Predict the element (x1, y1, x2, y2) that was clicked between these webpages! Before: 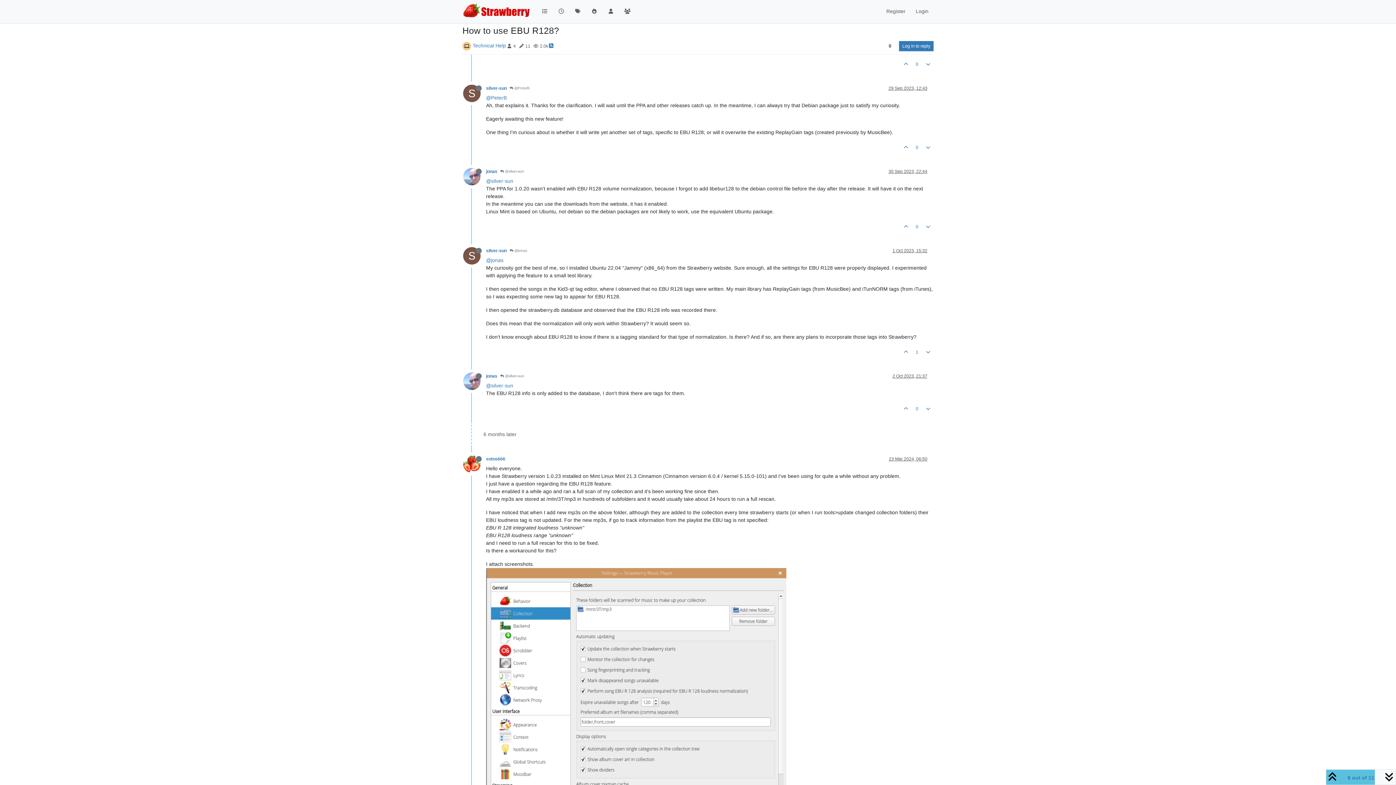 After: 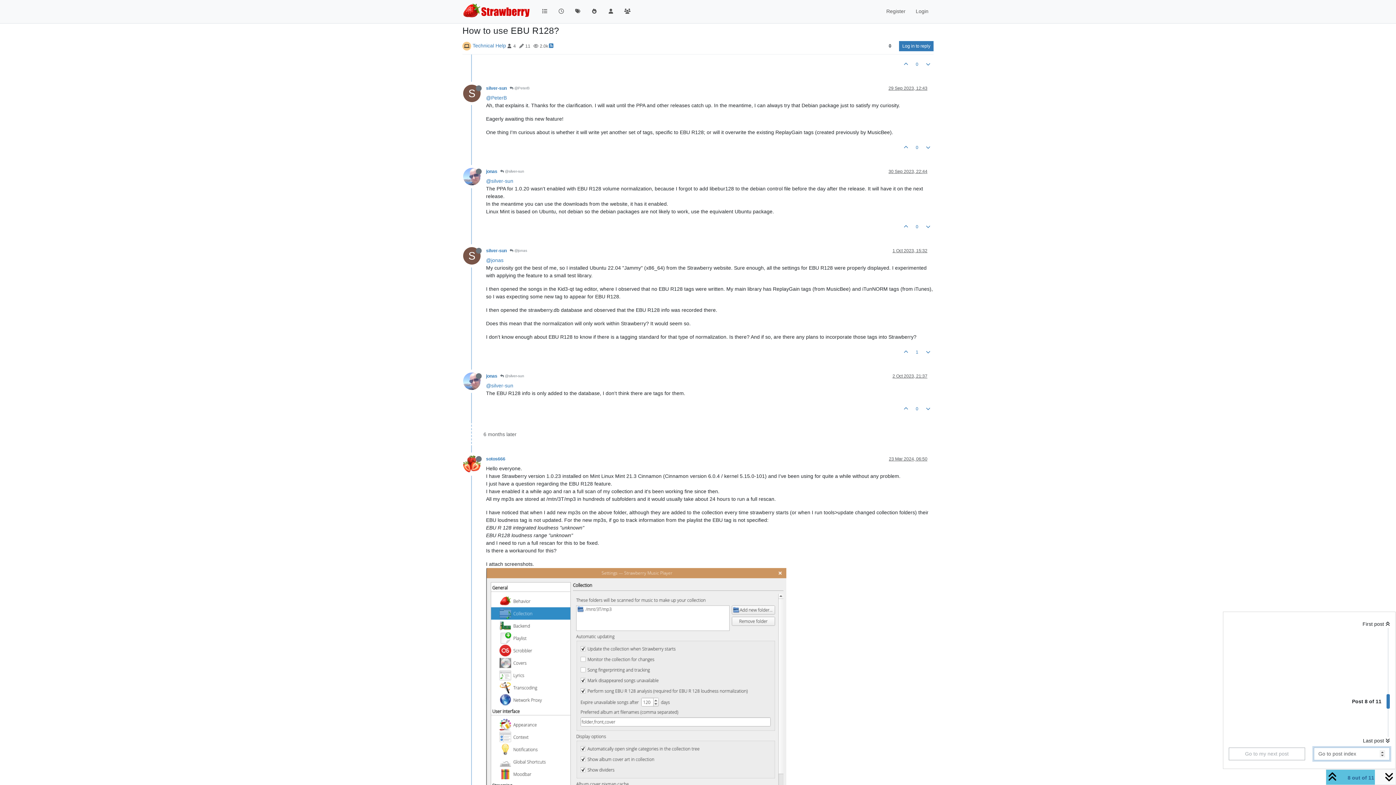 Action: label: 8 out of 11 bbox: (1340, 772, 1381, 783)